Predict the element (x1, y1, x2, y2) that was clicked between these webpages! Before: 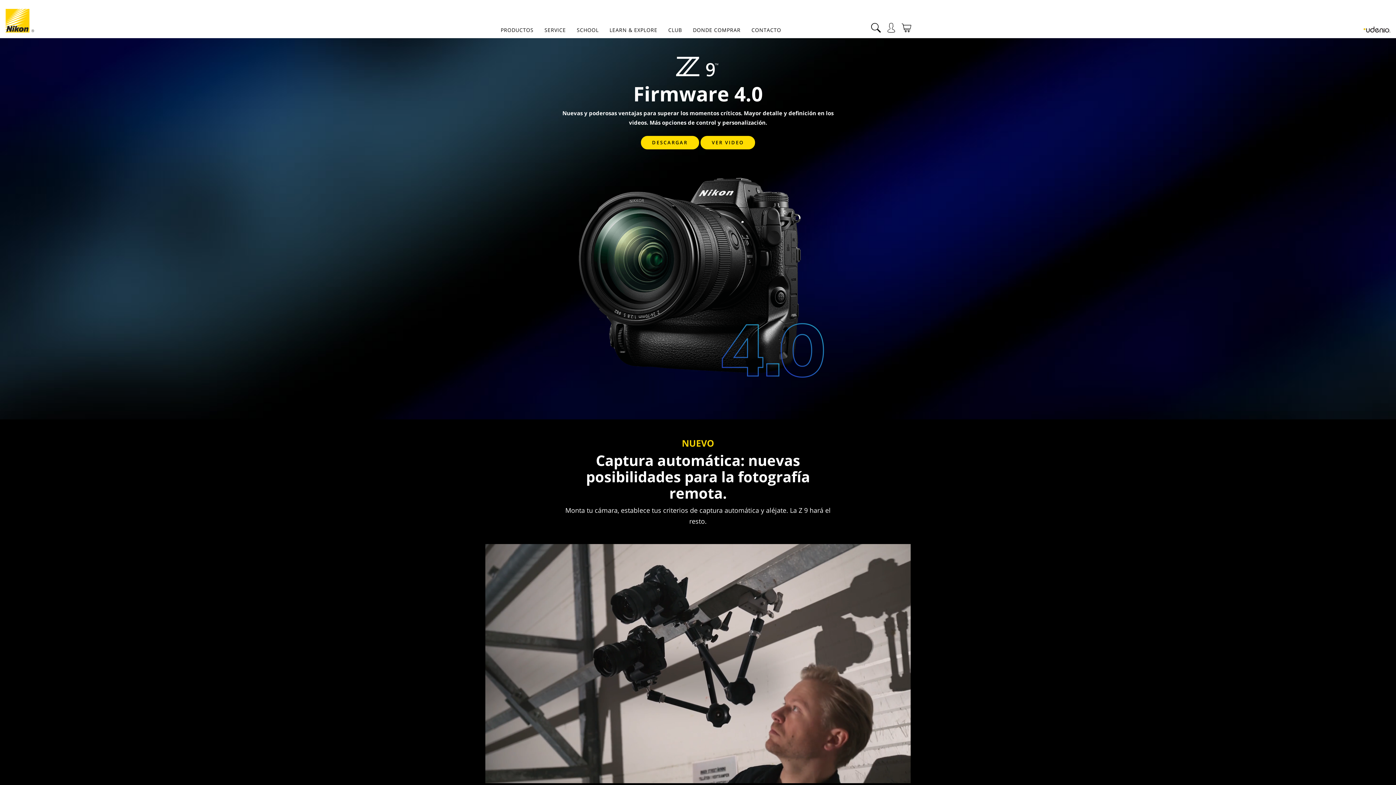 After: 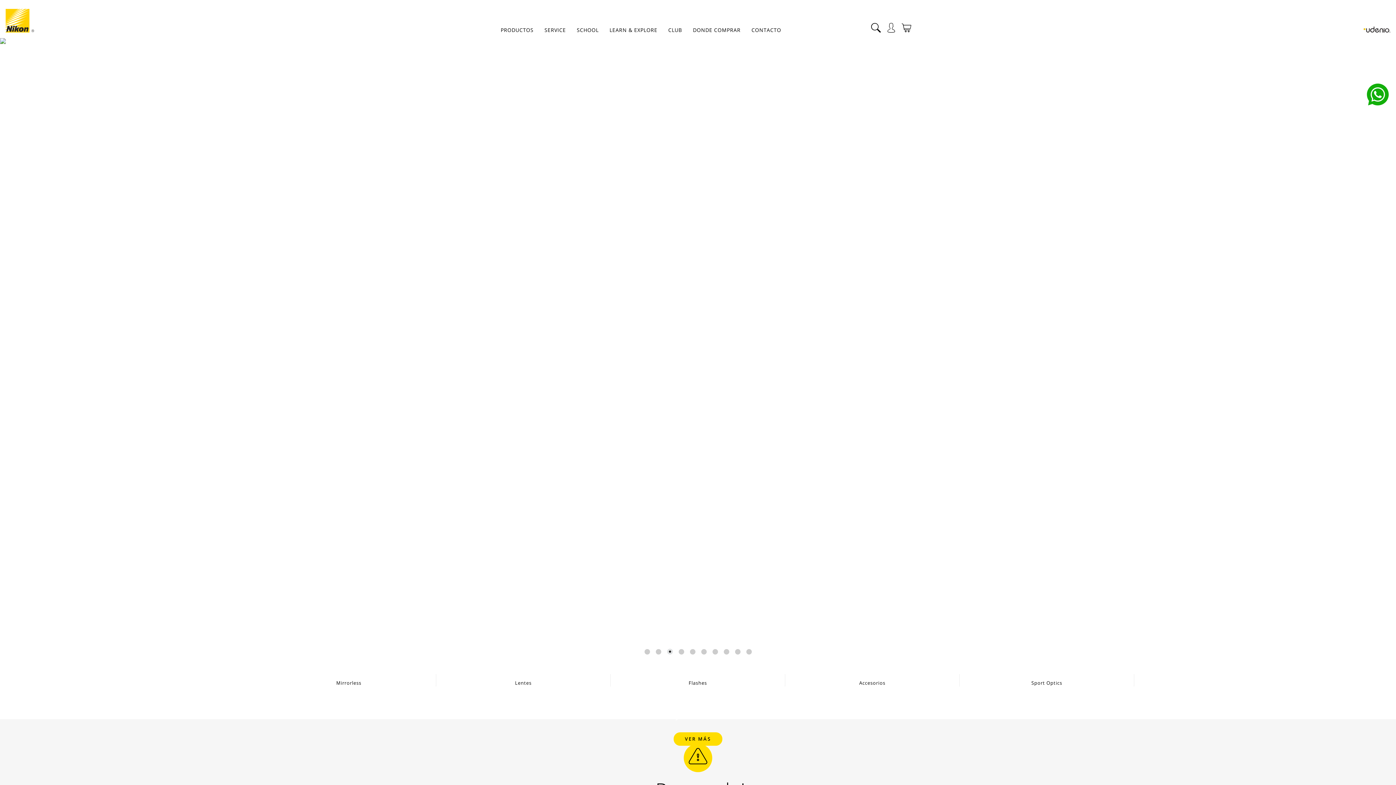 Action: bbox: (5, 8, 34, 32)